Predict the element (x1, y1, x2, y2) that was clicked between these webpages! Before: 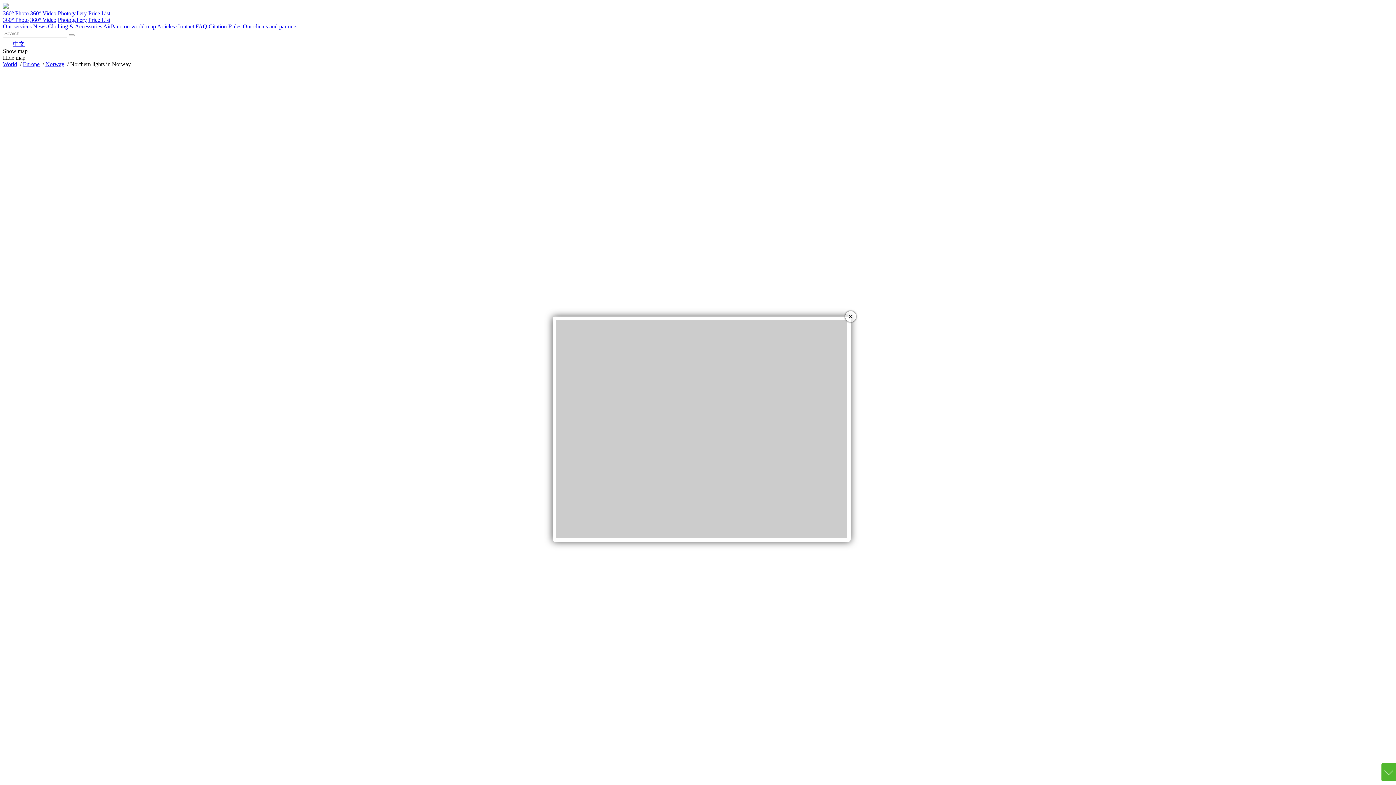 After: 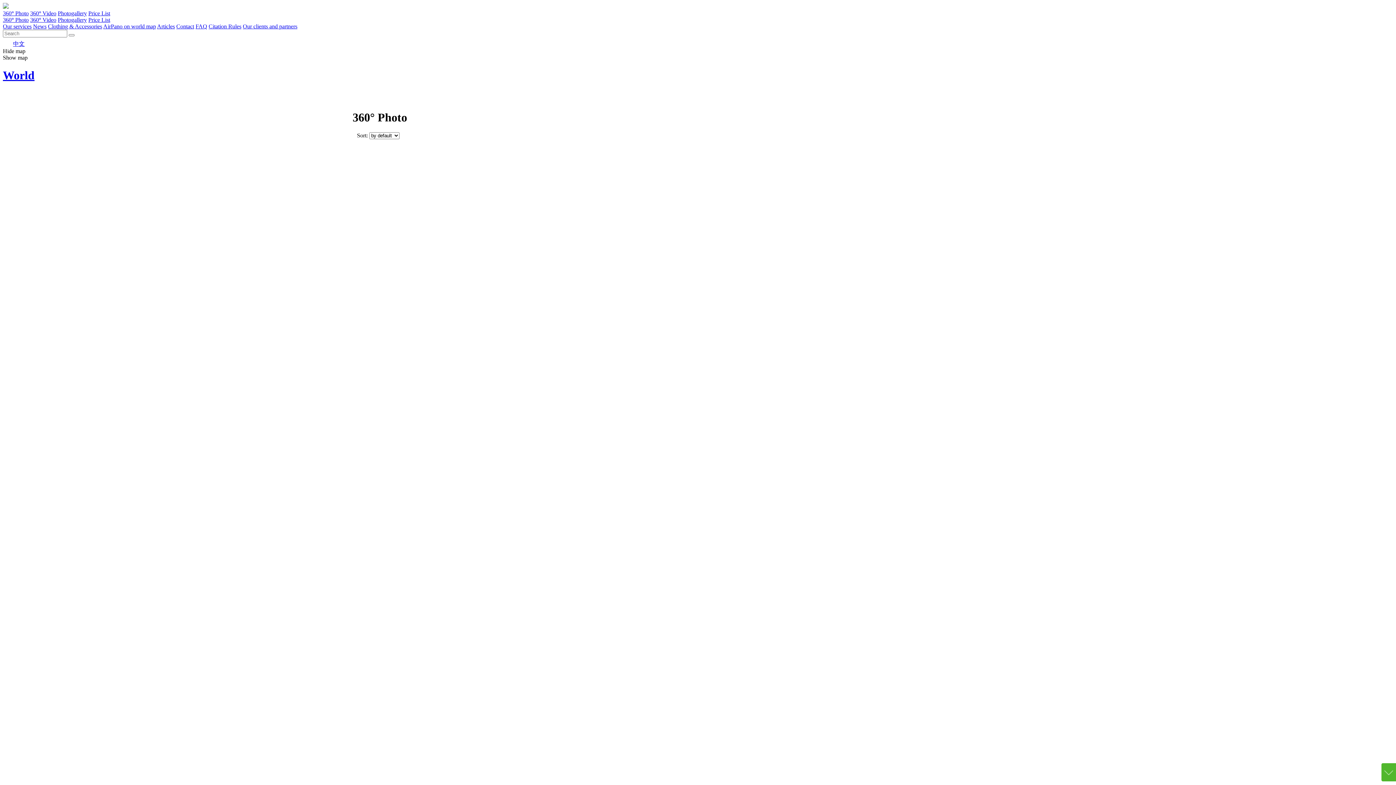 Action: bbox: (2, 16, 28, 22) label: 360° Photo